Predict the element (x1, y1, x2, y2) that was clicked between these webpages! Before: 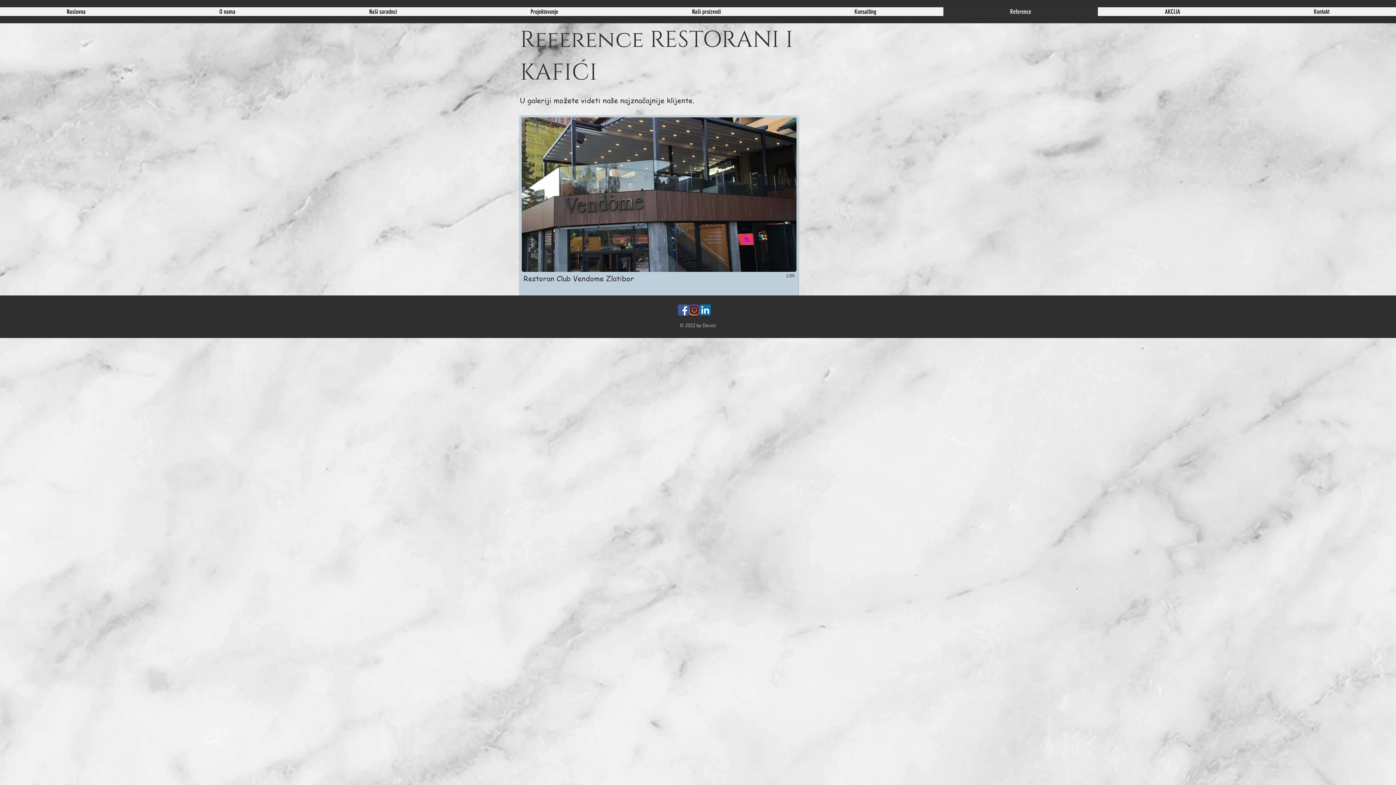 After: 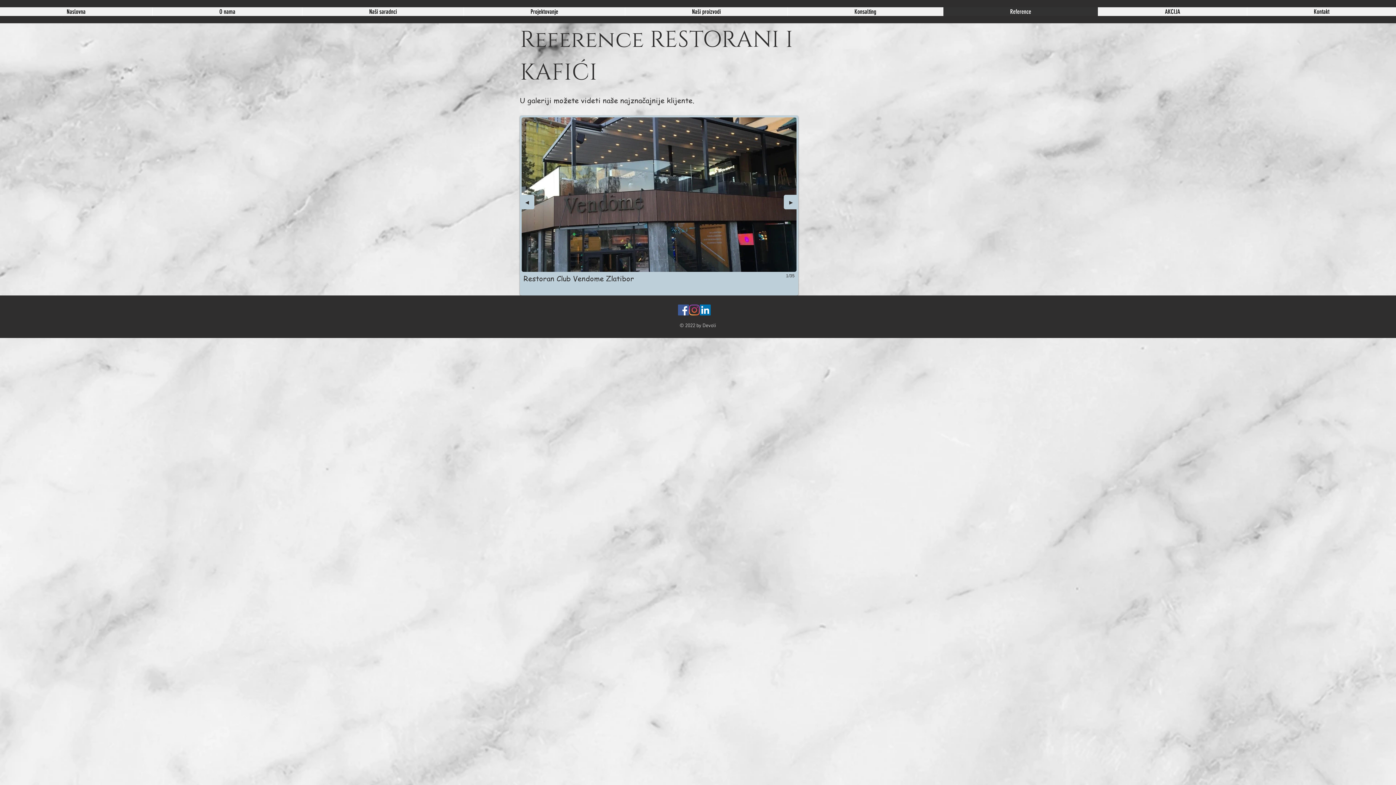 Action: bbox: (520, 115, 798, 295) label: Restoran Club Vendome Zlatibor